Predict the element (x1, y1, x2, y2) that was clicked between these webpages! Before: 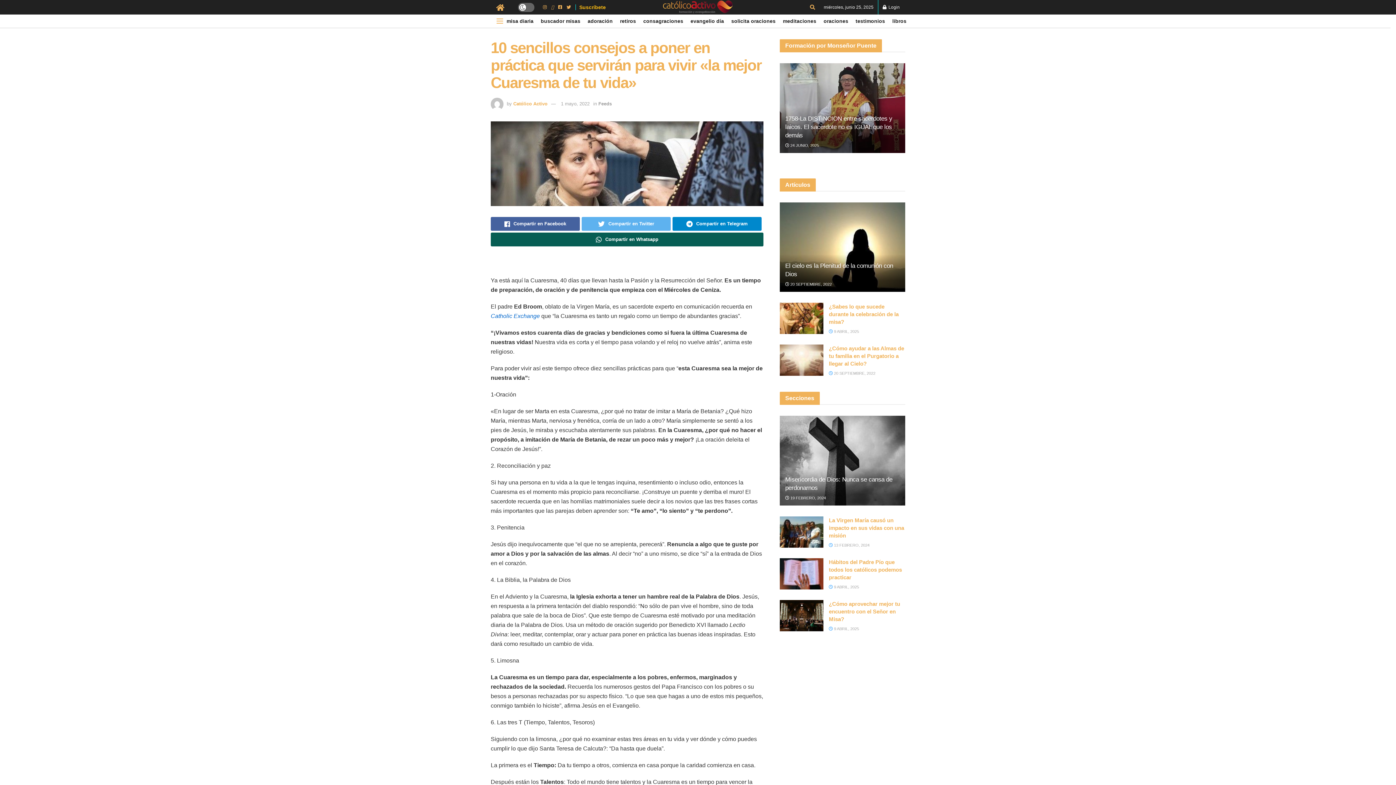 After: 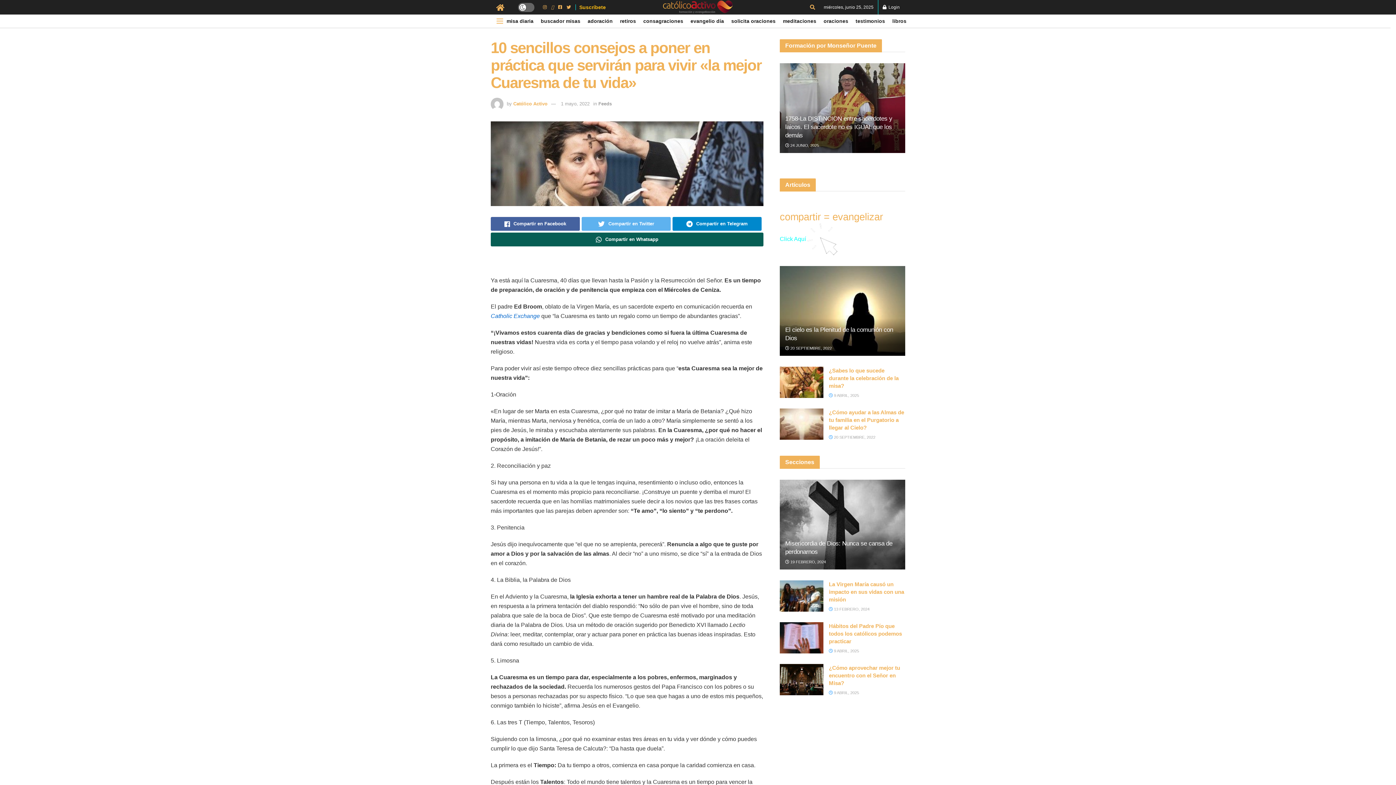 Action: bbox: (490, 121, 763, 206)